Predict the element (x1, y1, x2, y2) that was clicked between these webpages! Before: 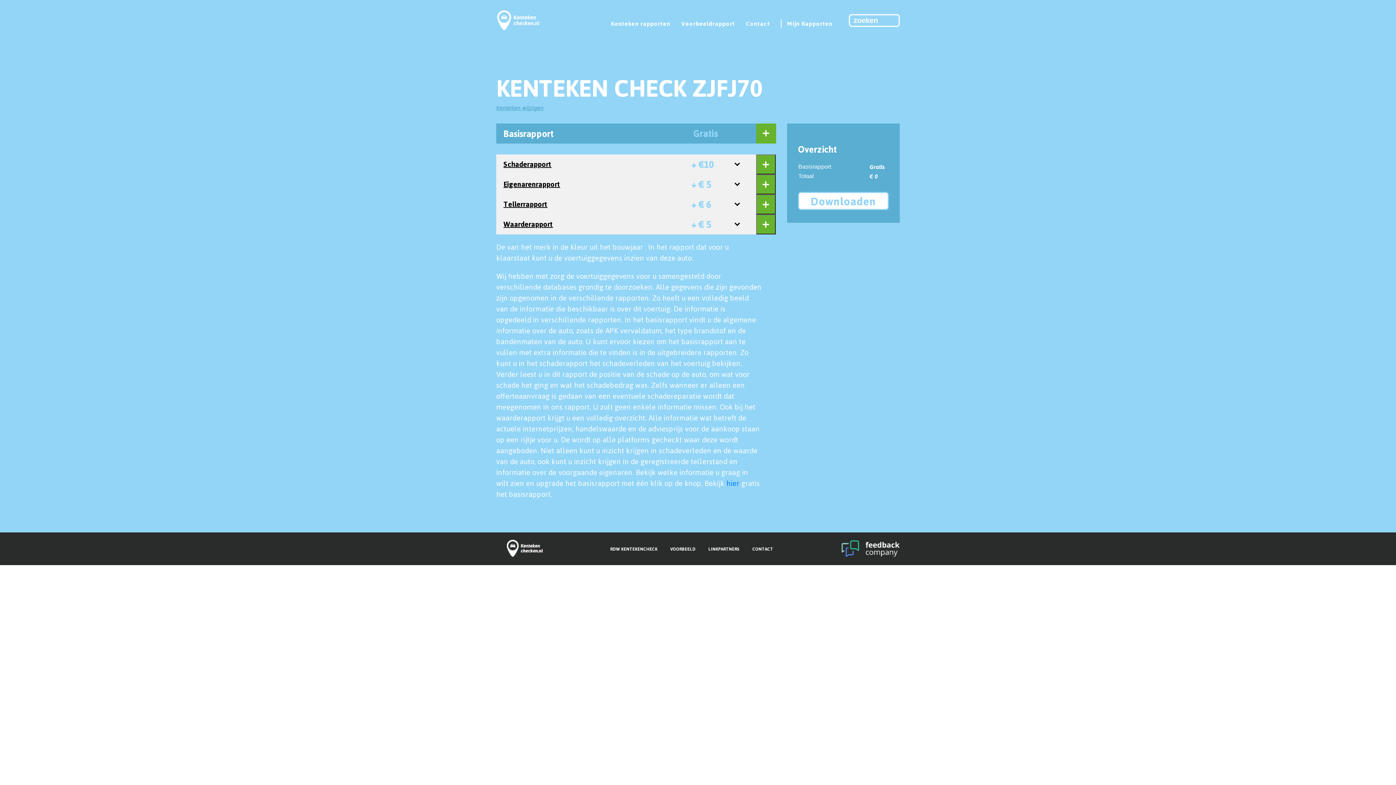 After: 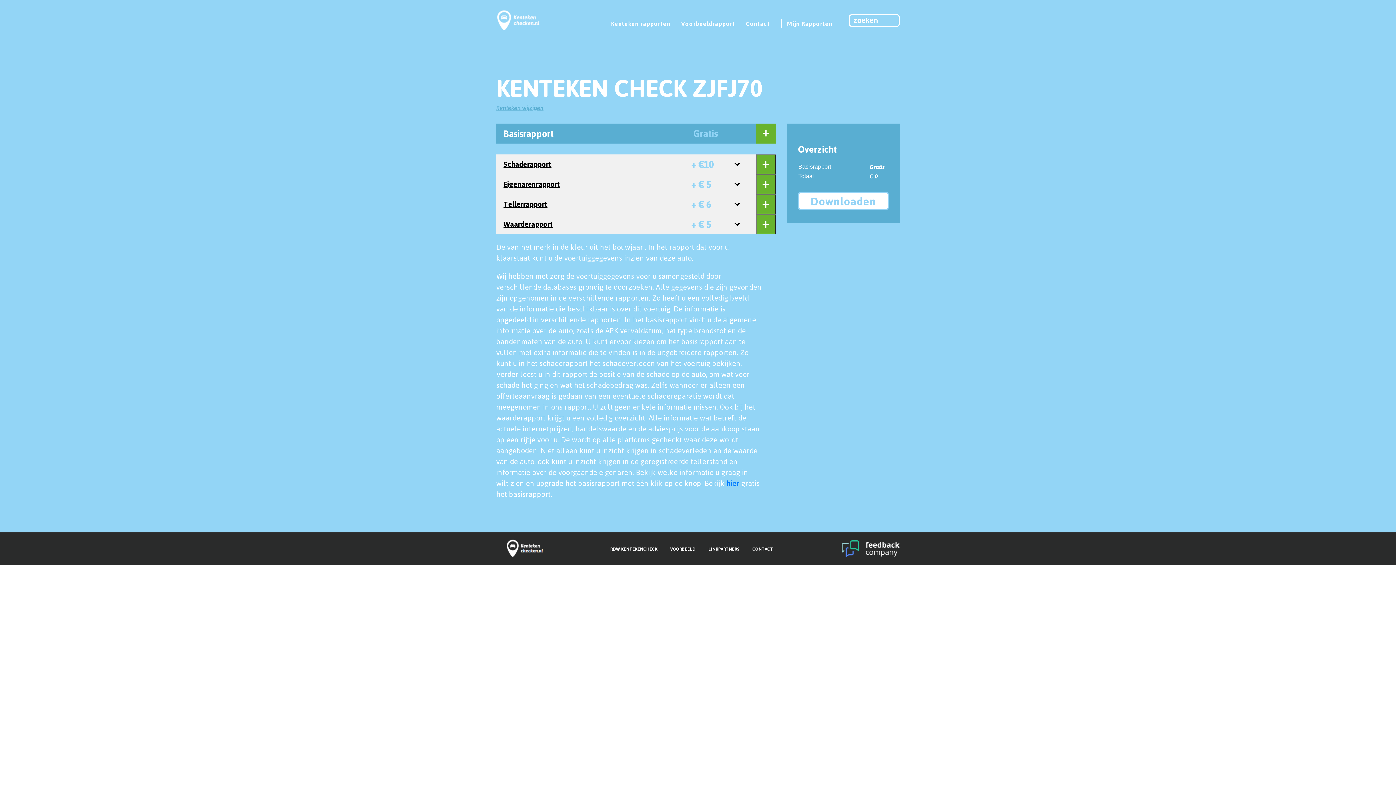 Action: bbox: (496, 123, 759, 143) label: Basisrapport

Gratis